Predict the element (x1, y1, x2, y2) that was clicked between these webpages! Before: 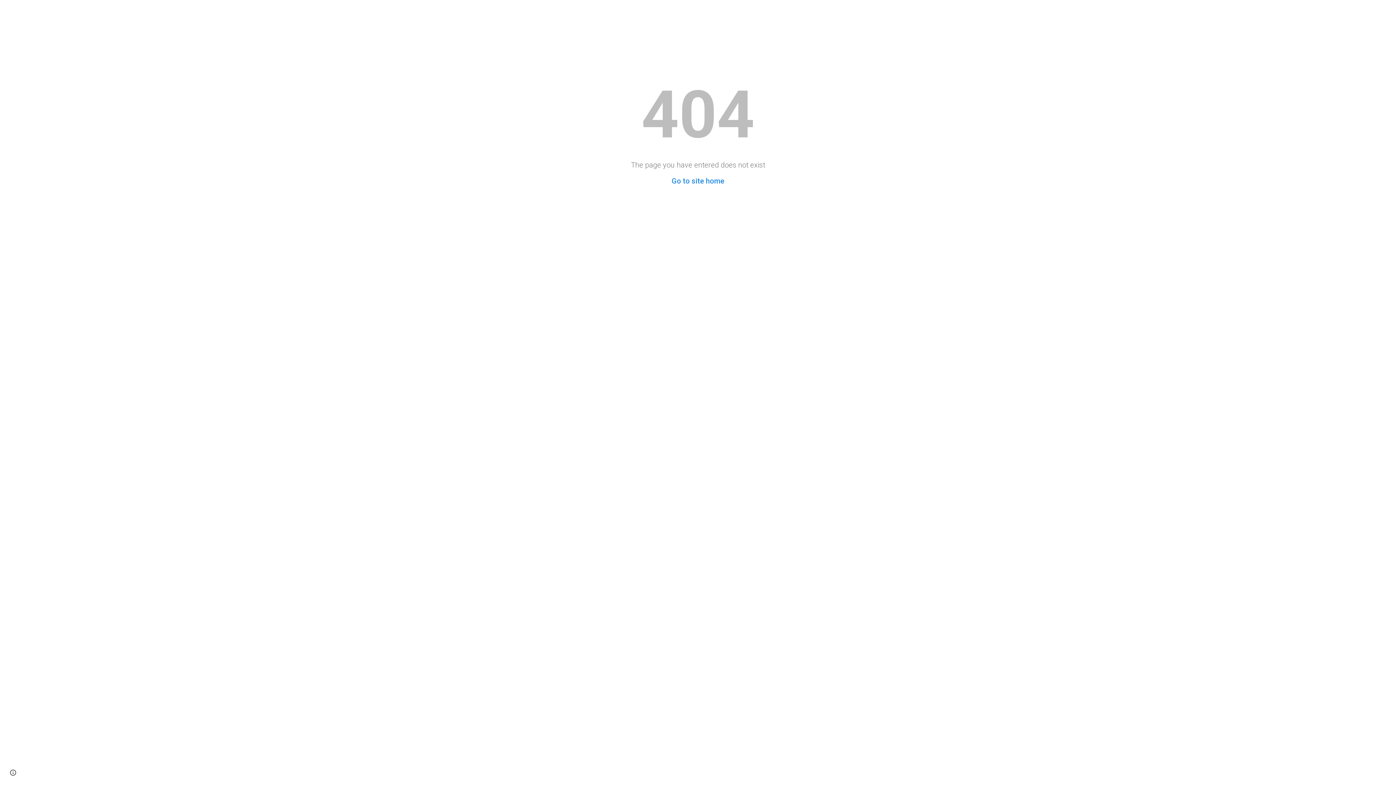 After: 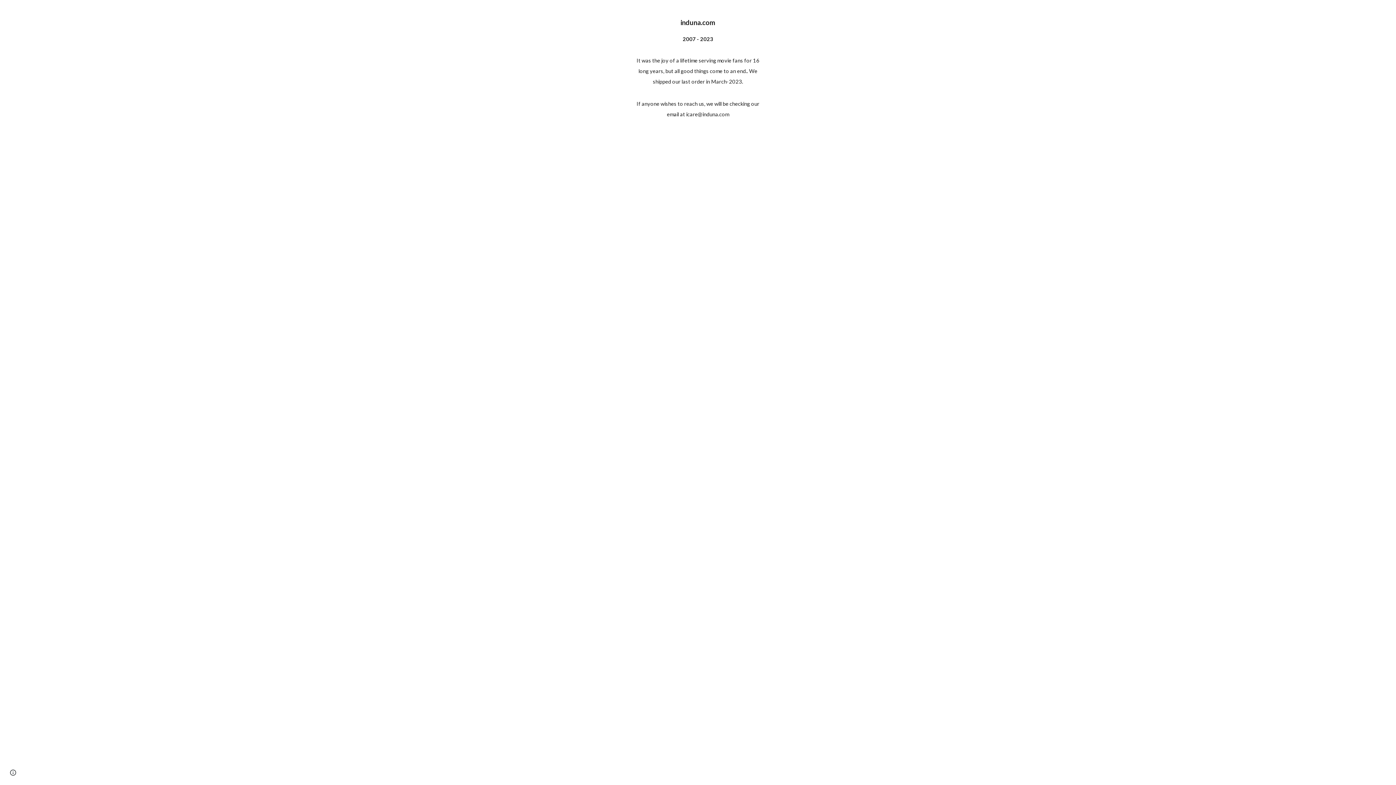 Action: label: Go to site home bbox: (671, 176, 724, 185)